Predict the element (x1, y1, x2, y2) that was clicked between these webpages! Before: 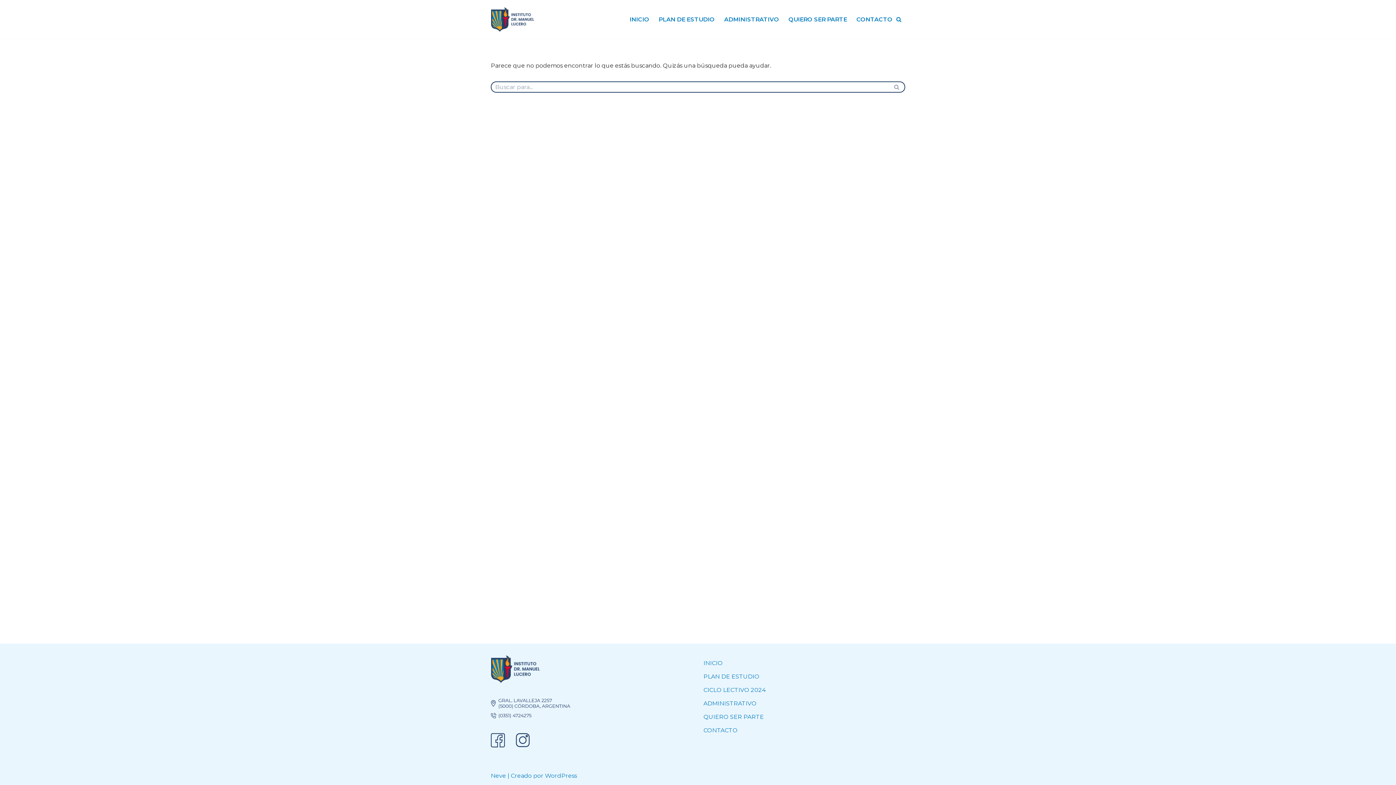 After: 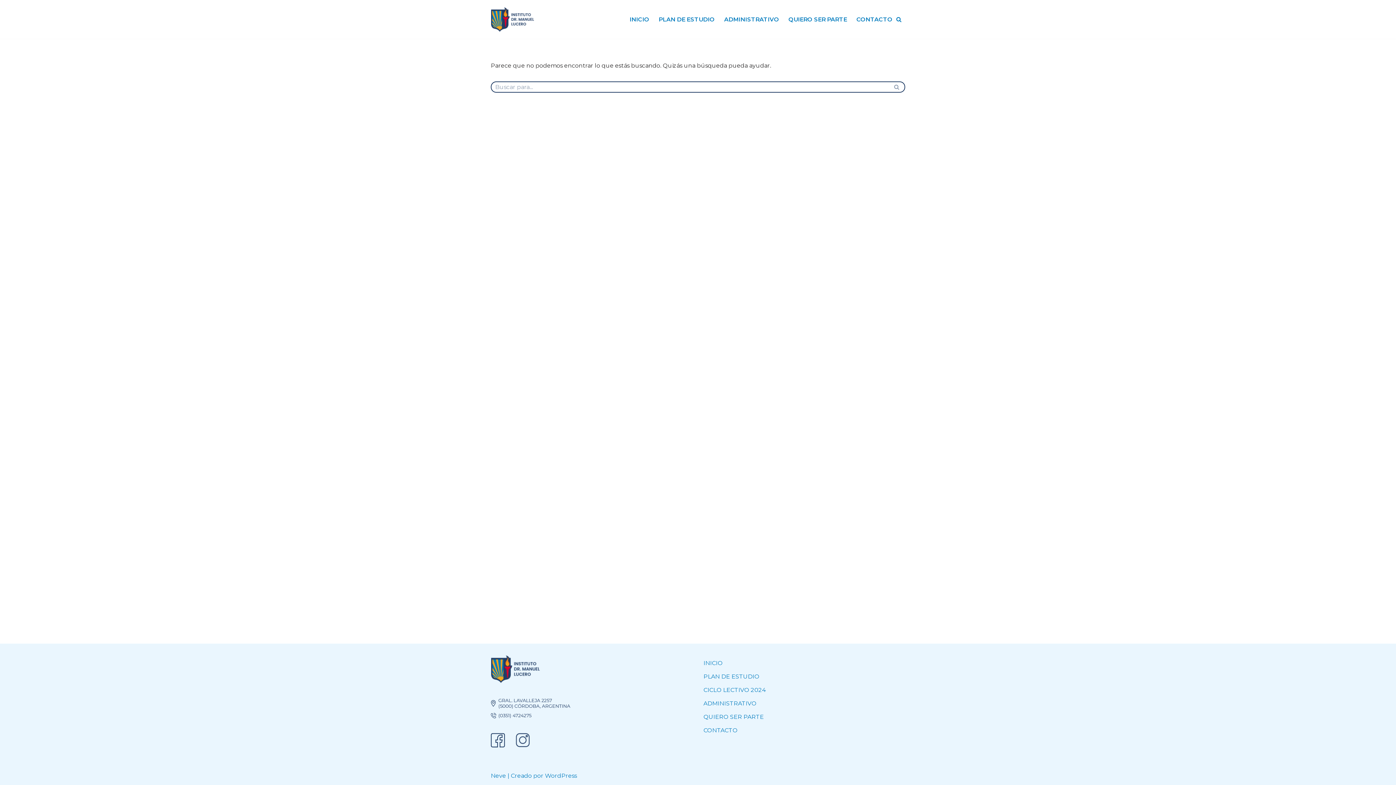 Action: bbox: (516, 739, 529, 746)